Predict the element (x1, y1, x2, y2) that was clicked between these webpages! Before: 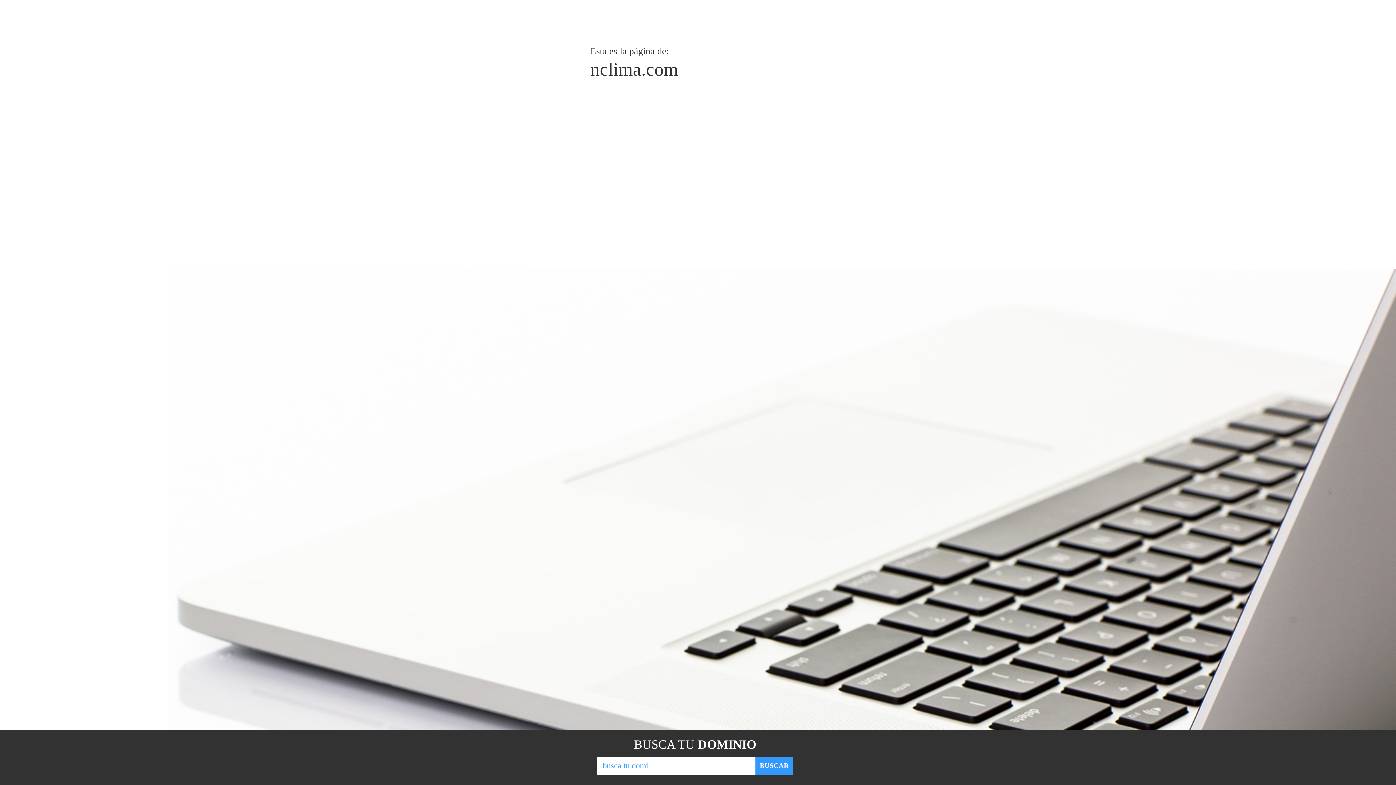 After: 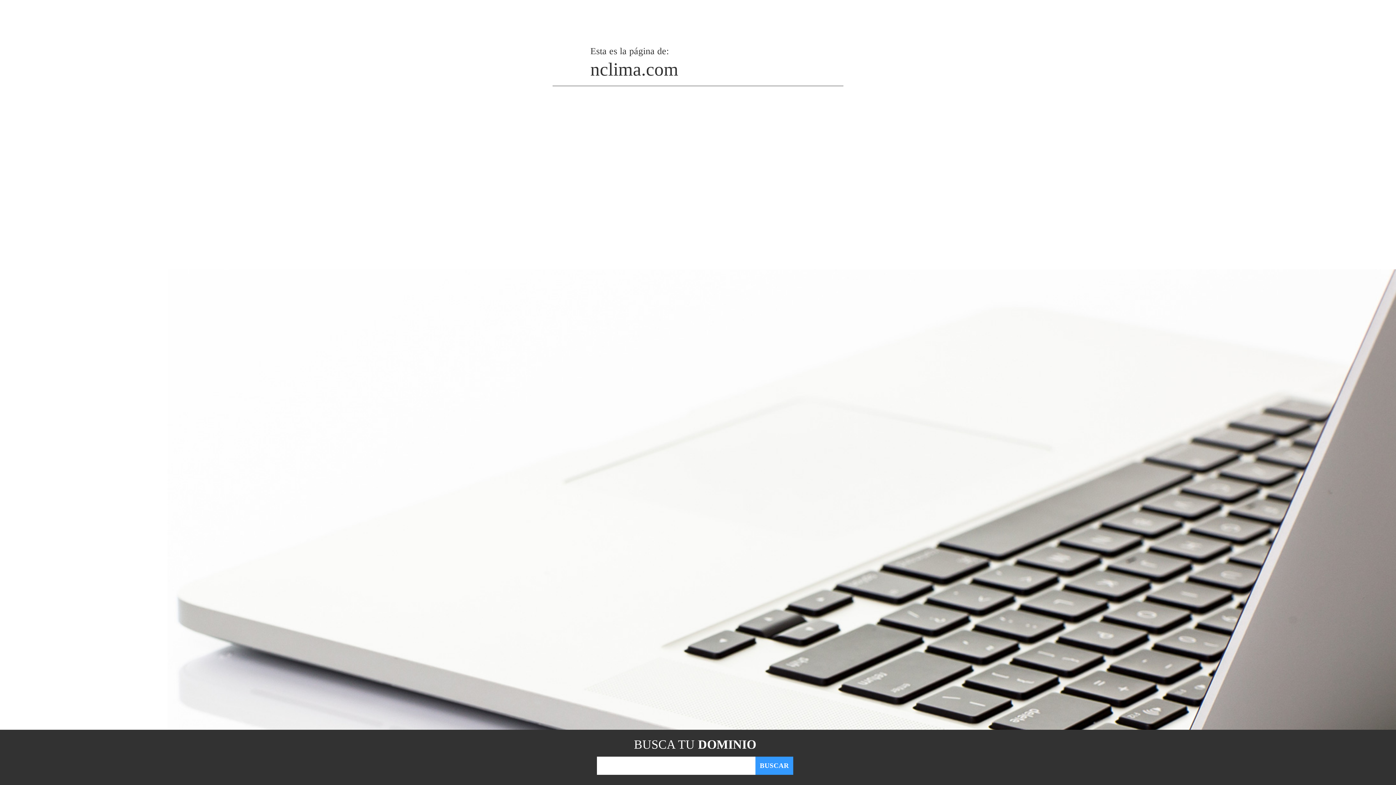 Action: bbox: (755, 757, 793, 775) label: BUSCAR